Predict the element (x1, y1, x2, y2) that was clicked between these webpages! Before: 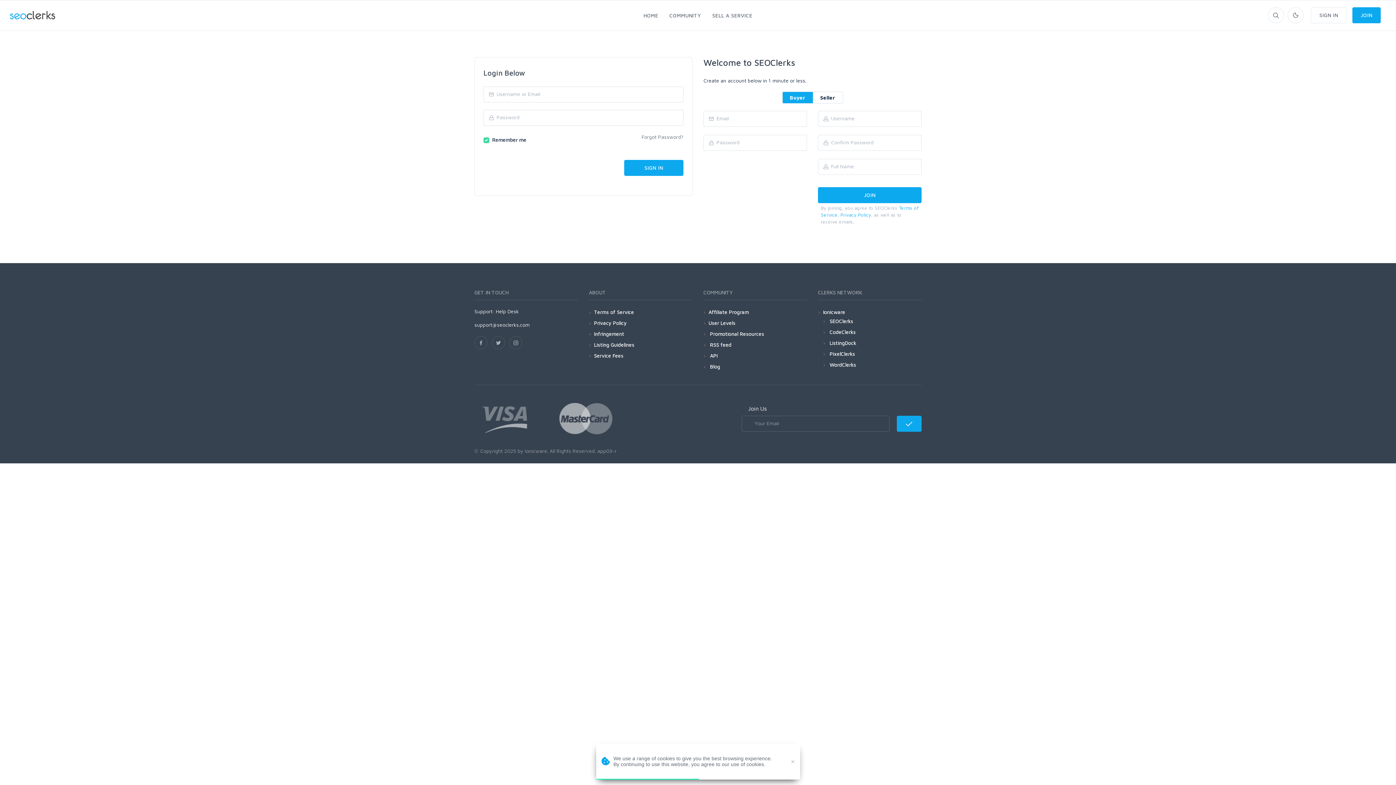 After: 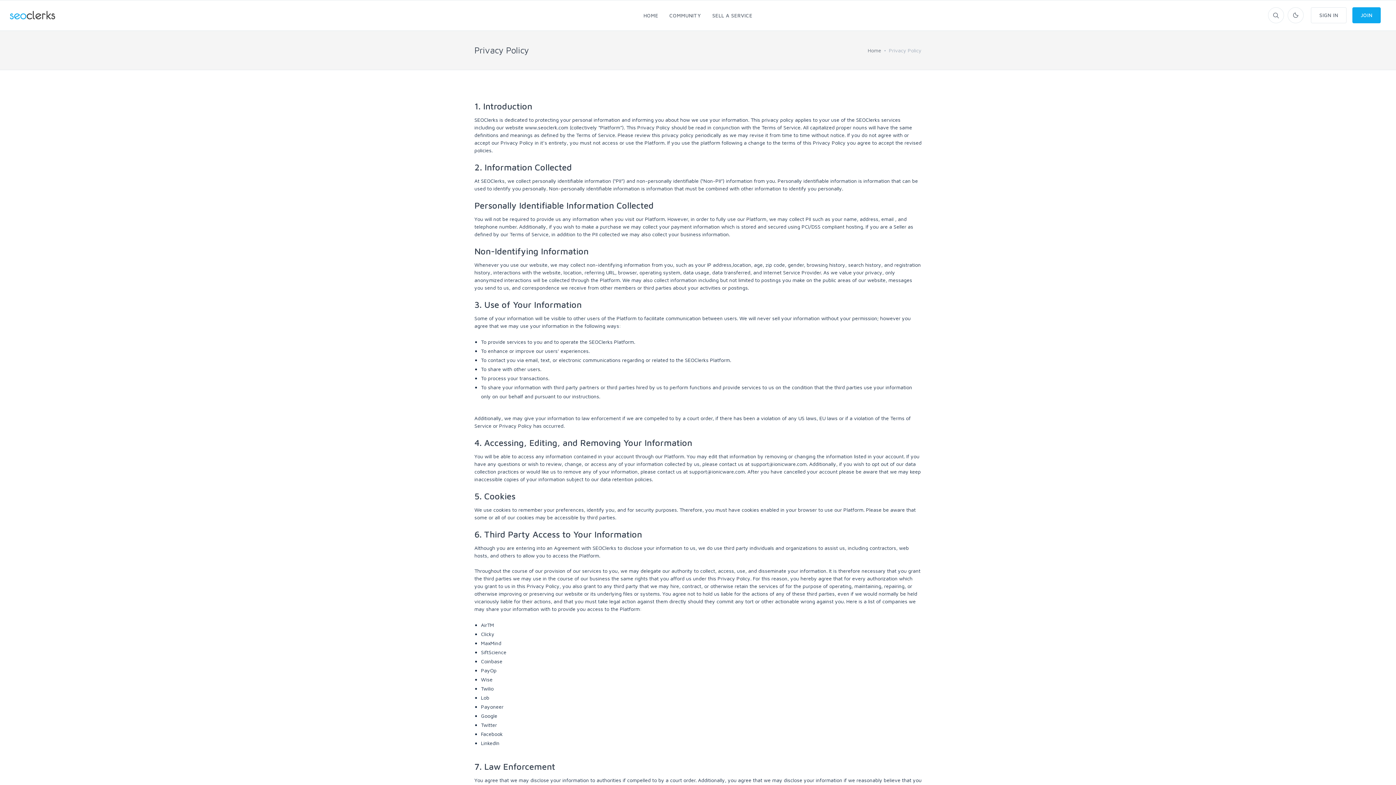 Action: label: Privacy Policy bbox: (840, 212, 871, 217)